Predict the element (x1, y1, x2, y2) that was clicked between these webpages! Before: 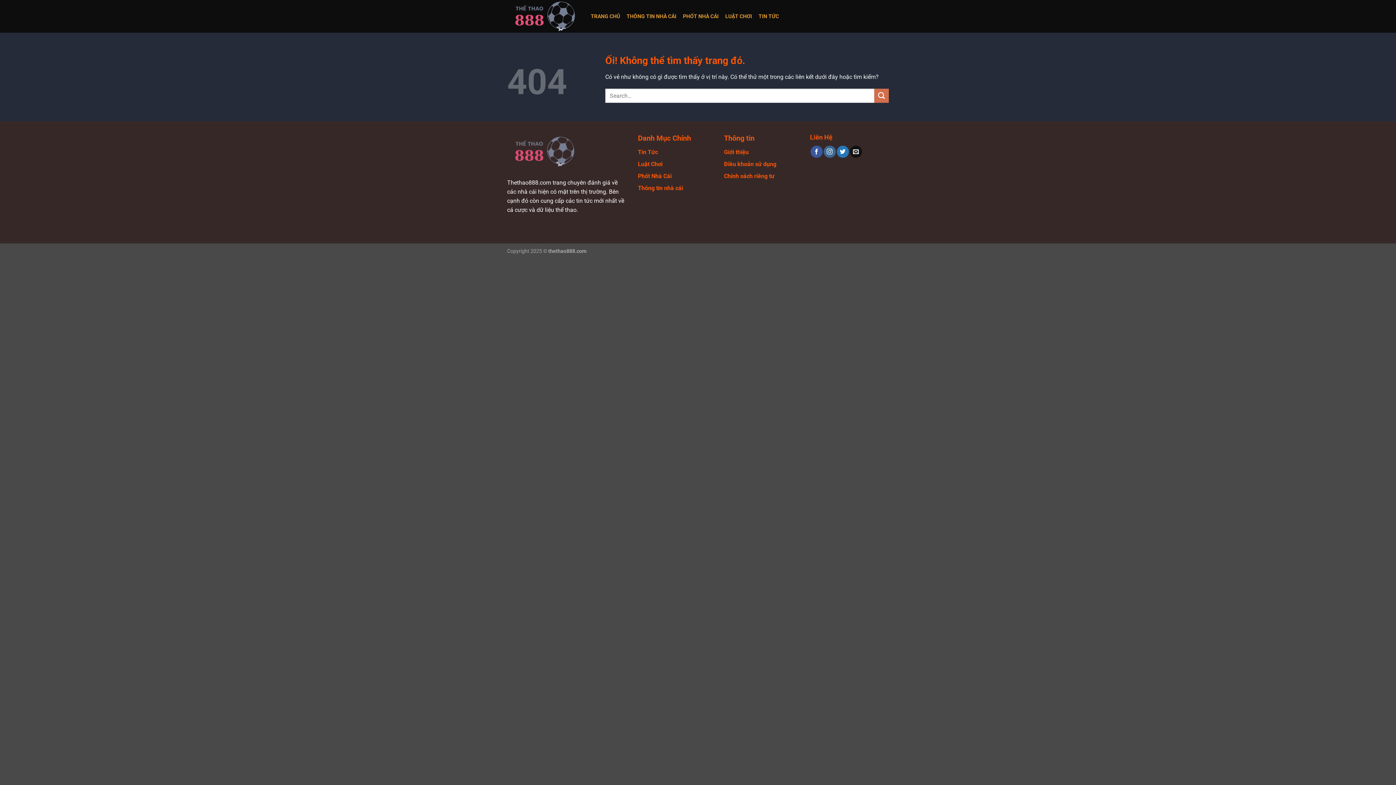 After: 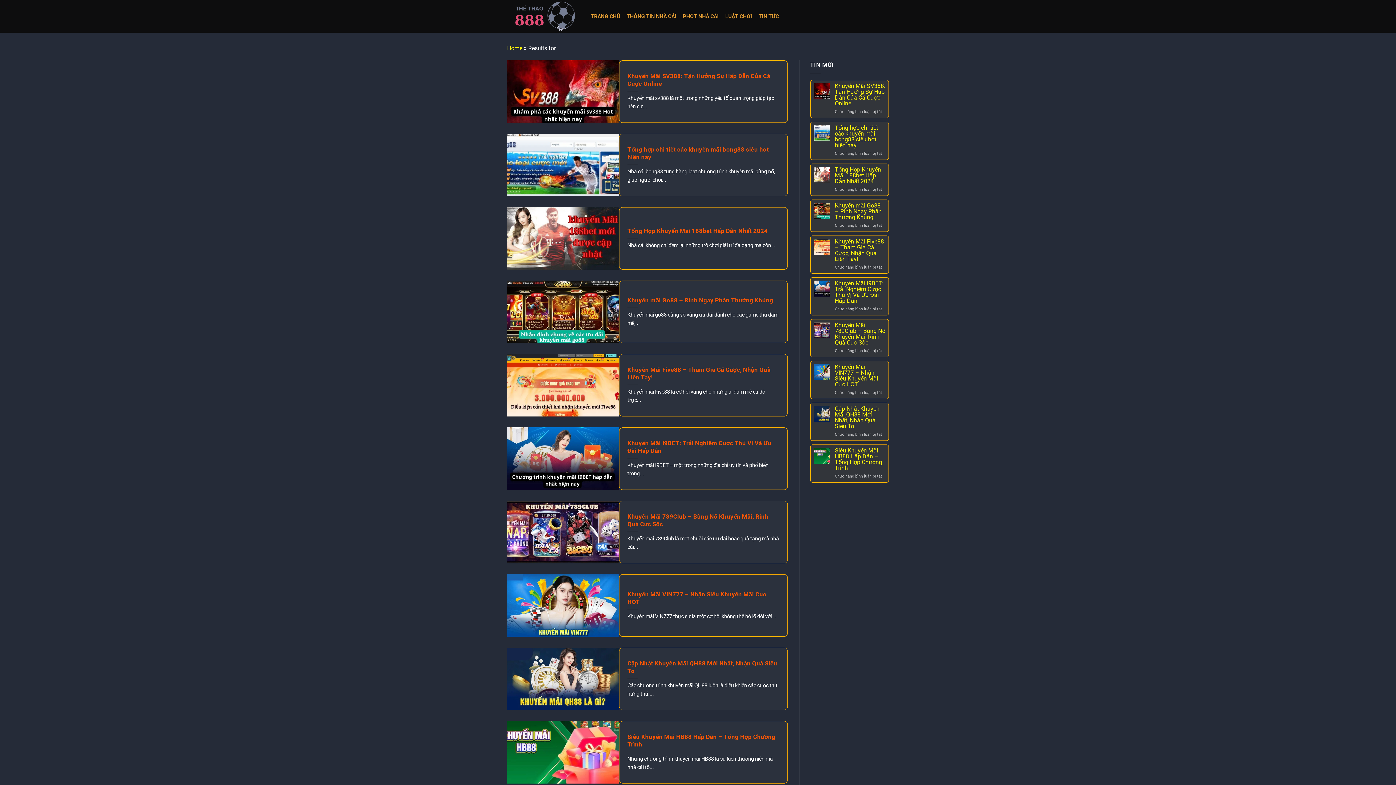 Action: bbox: (874, 88, 889, 103) label: Nộp